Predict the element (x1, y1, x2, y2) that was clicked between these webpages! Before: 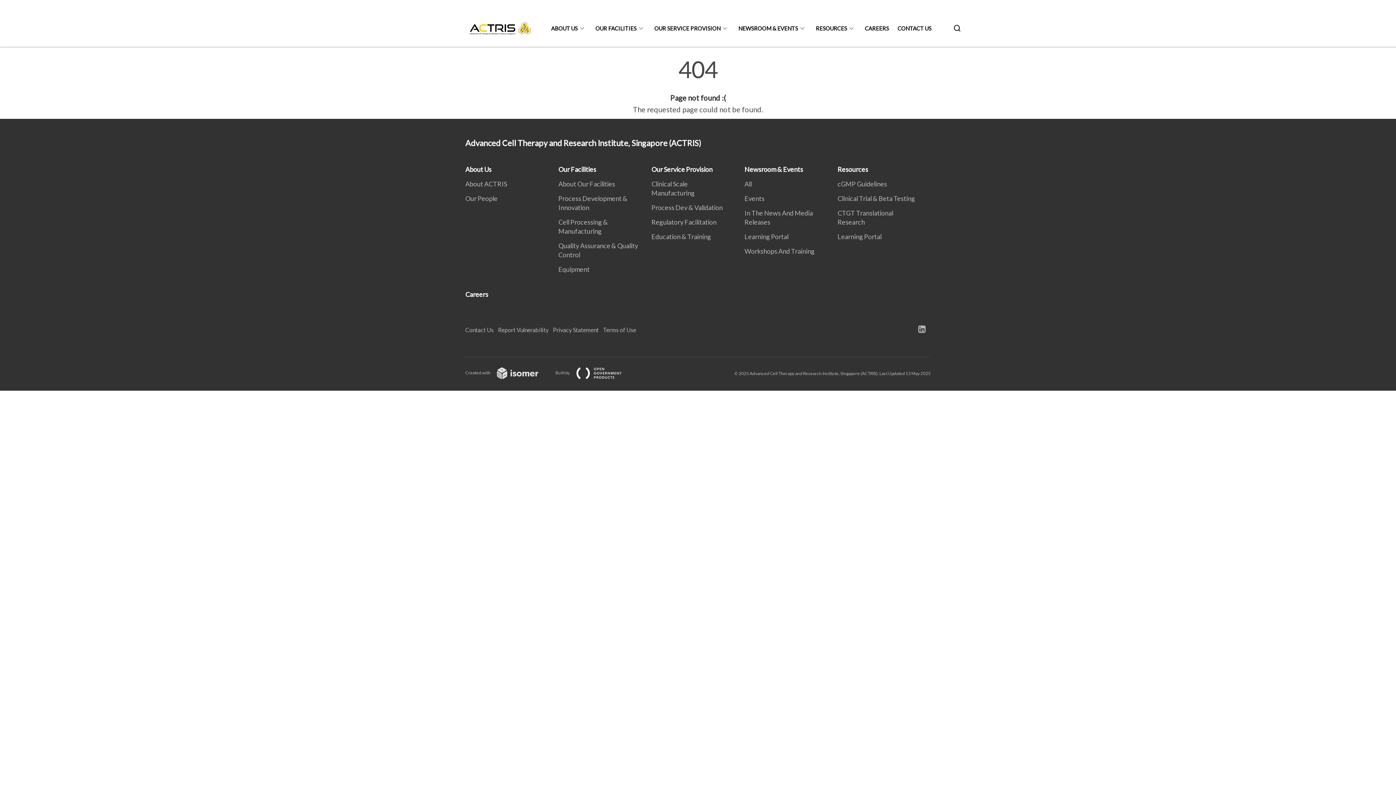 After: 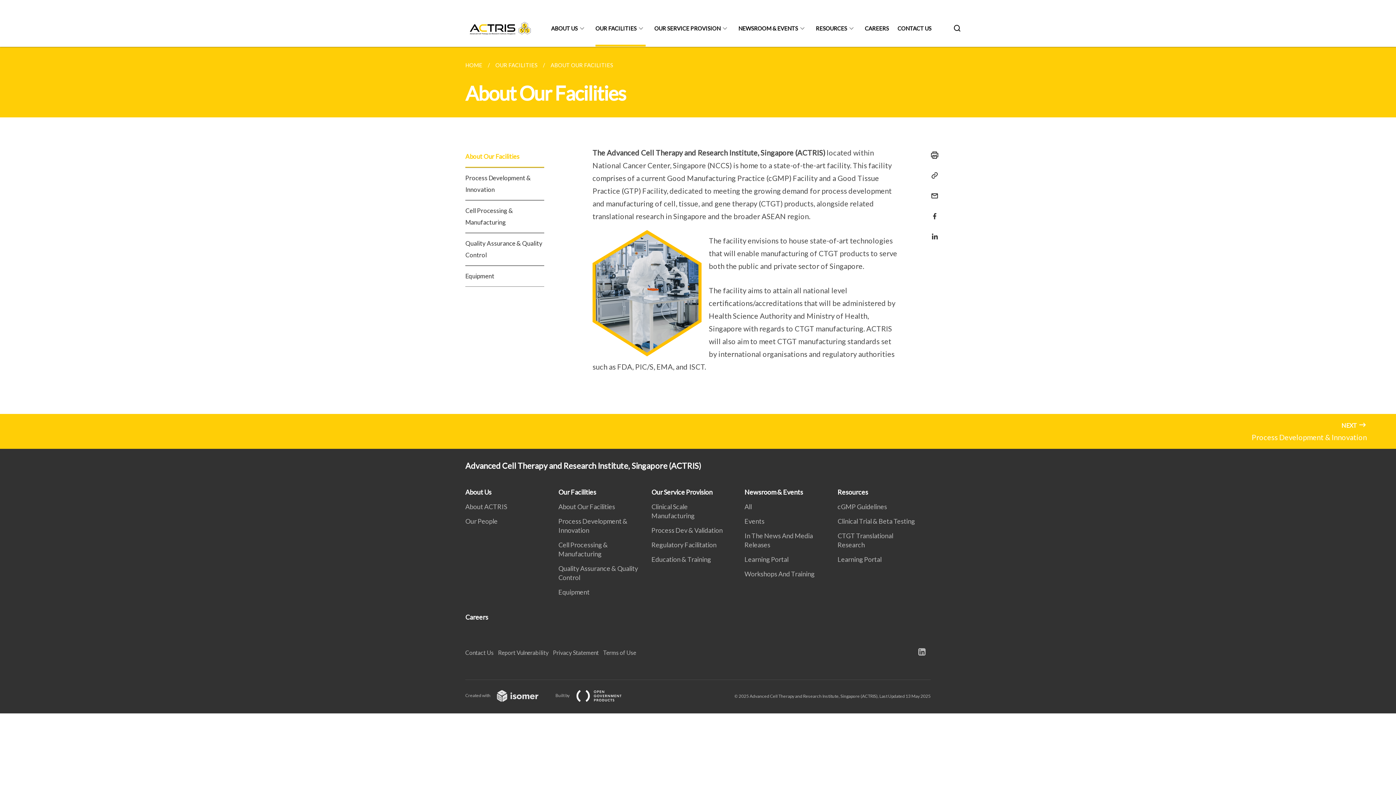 Action: label: OUR FACILITIES bbox: (595, 10, 645, 46)